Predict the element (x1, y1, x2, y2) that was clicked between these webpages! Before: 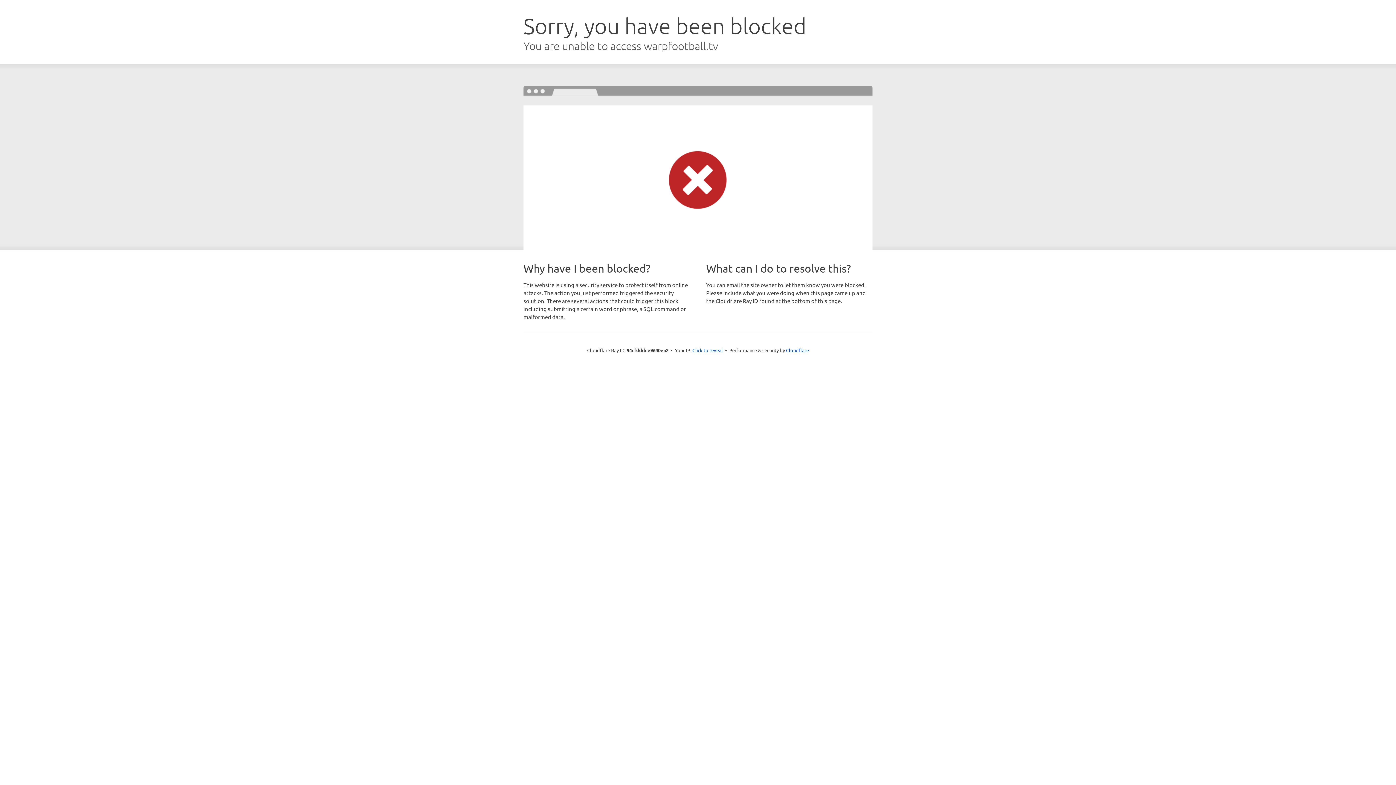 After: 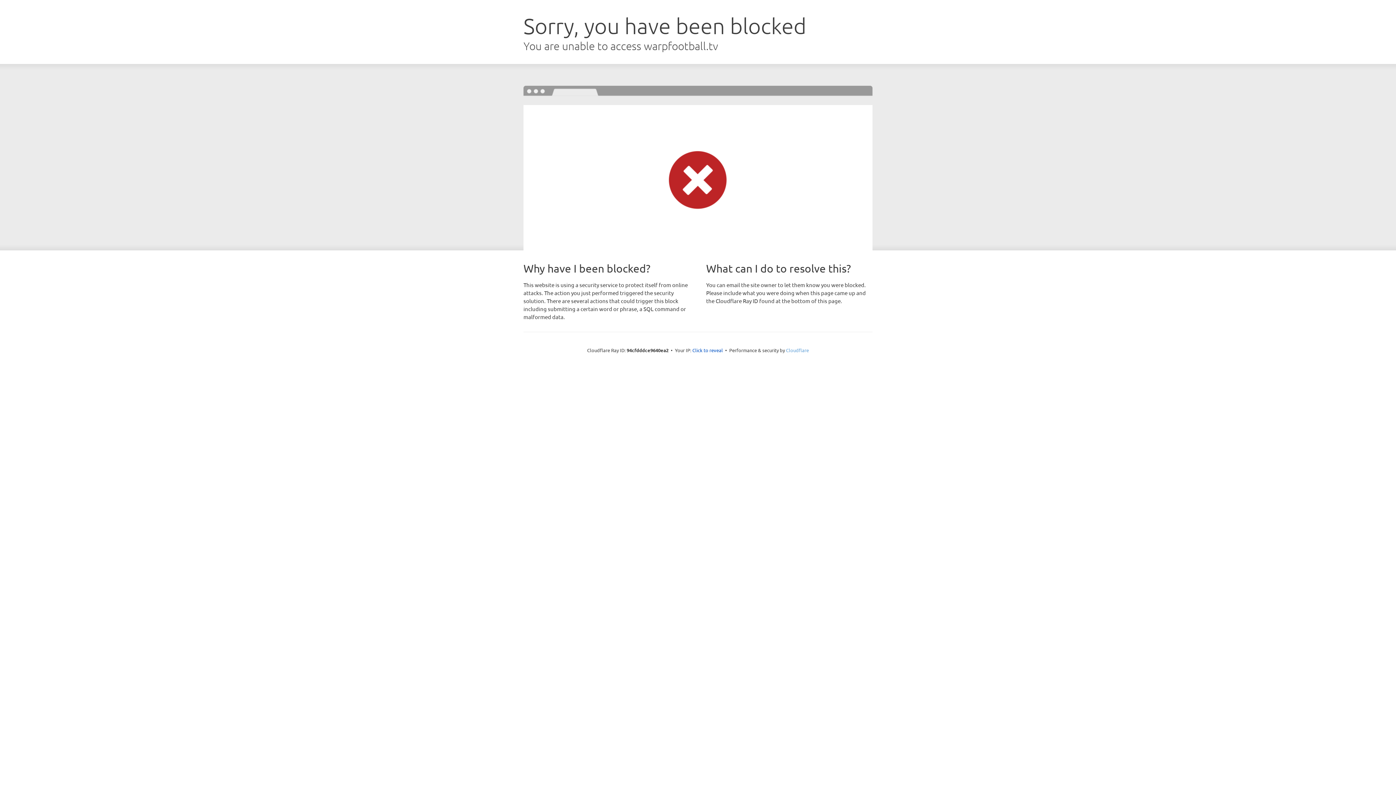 Action: label: Cloudflare bbox: (786, 347, 809, 353)